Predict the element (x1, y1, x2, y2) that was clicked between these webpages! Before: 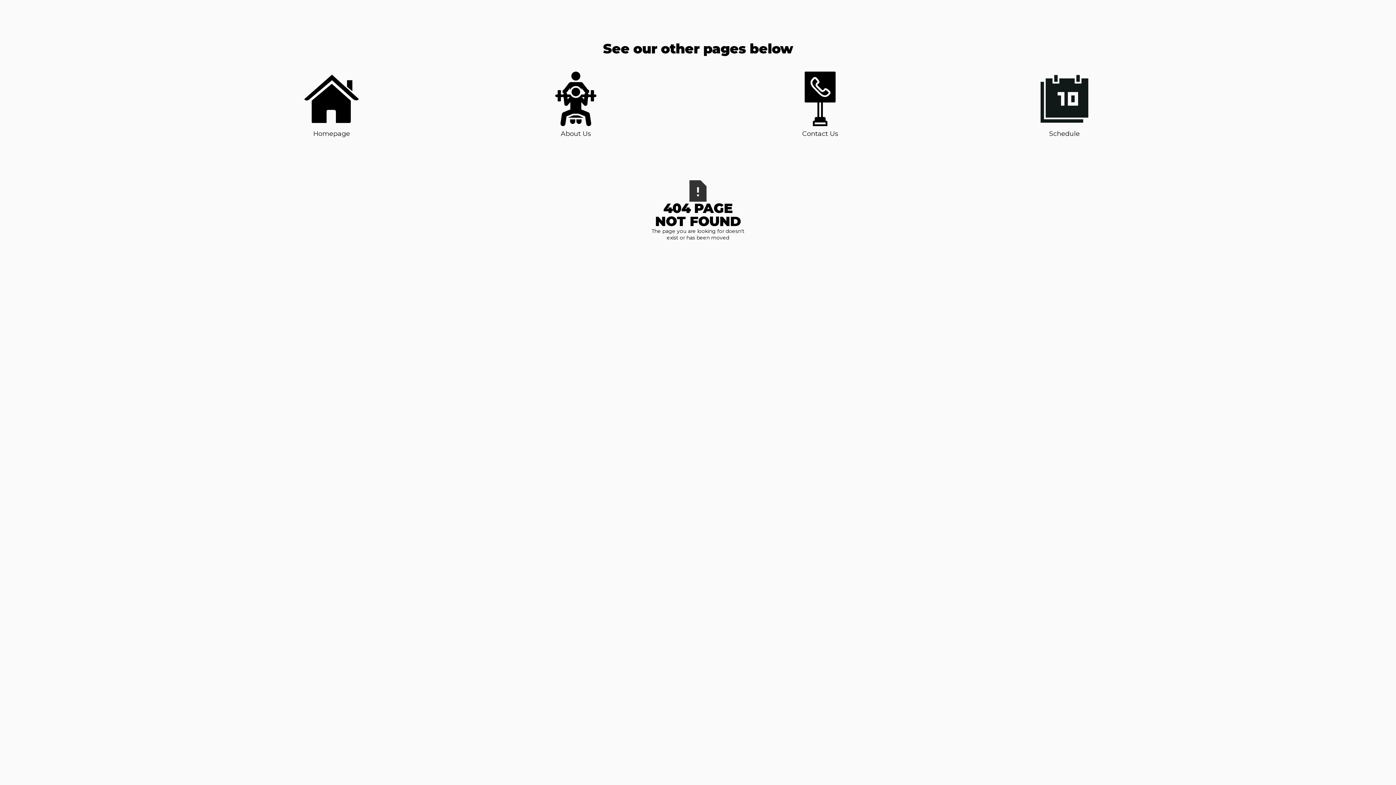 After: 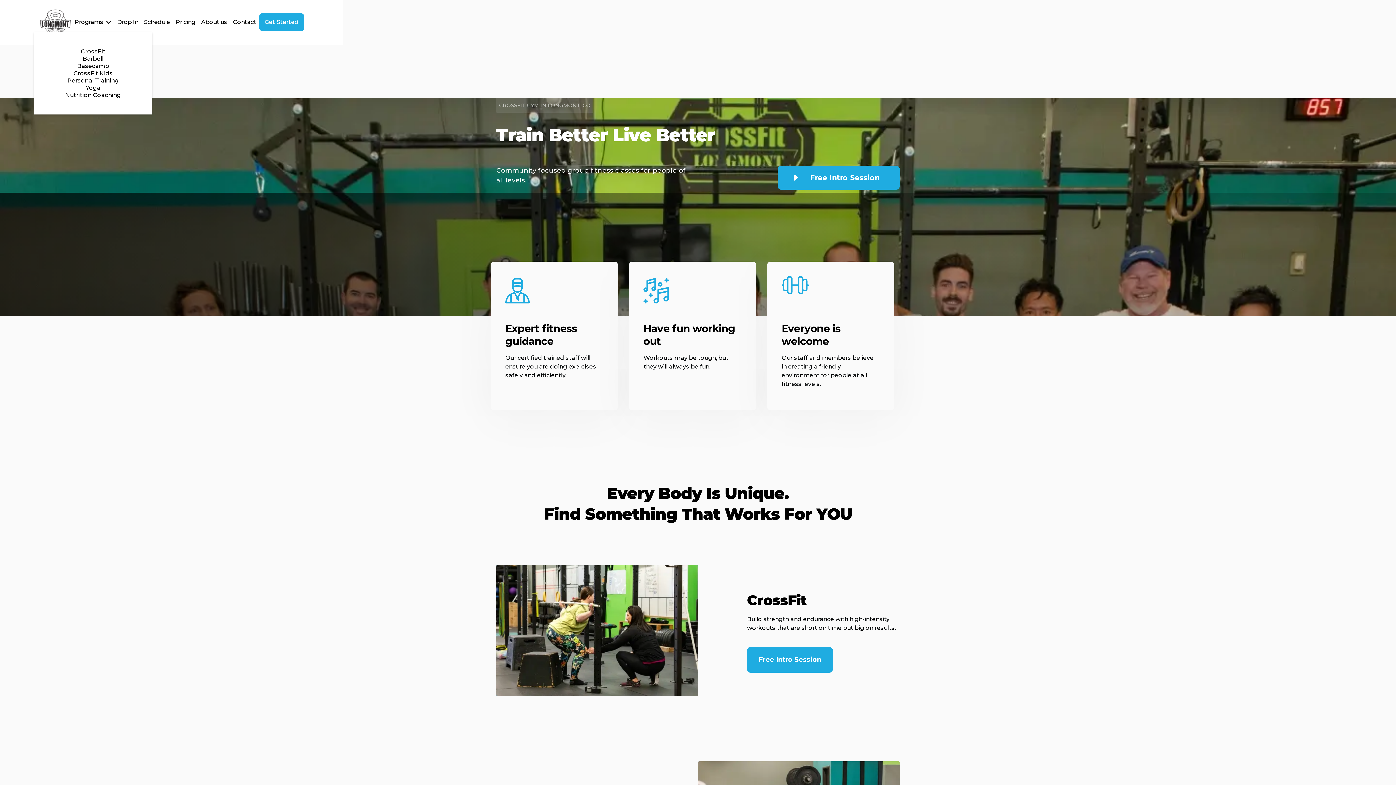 Action: label: Homepage bbox: (304, 71, 358, 138)